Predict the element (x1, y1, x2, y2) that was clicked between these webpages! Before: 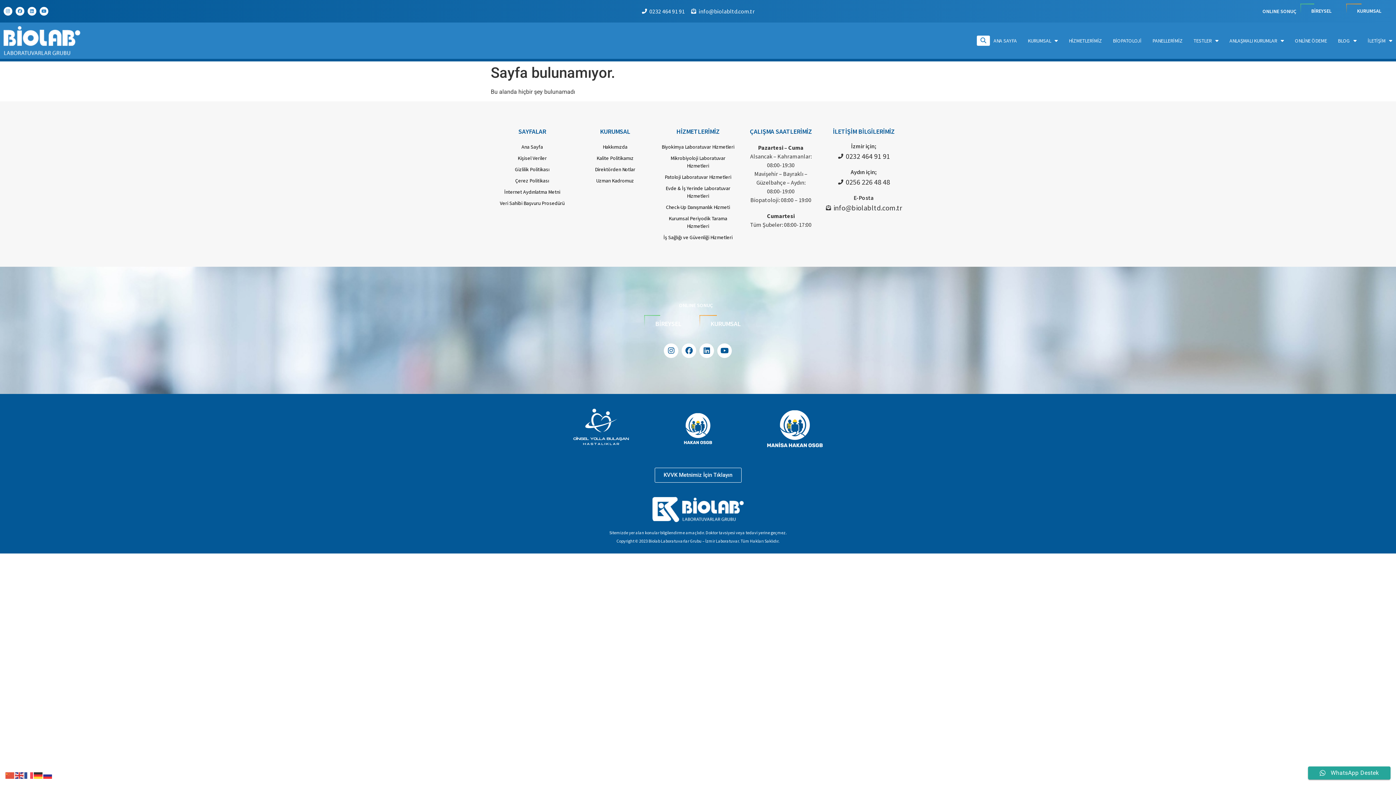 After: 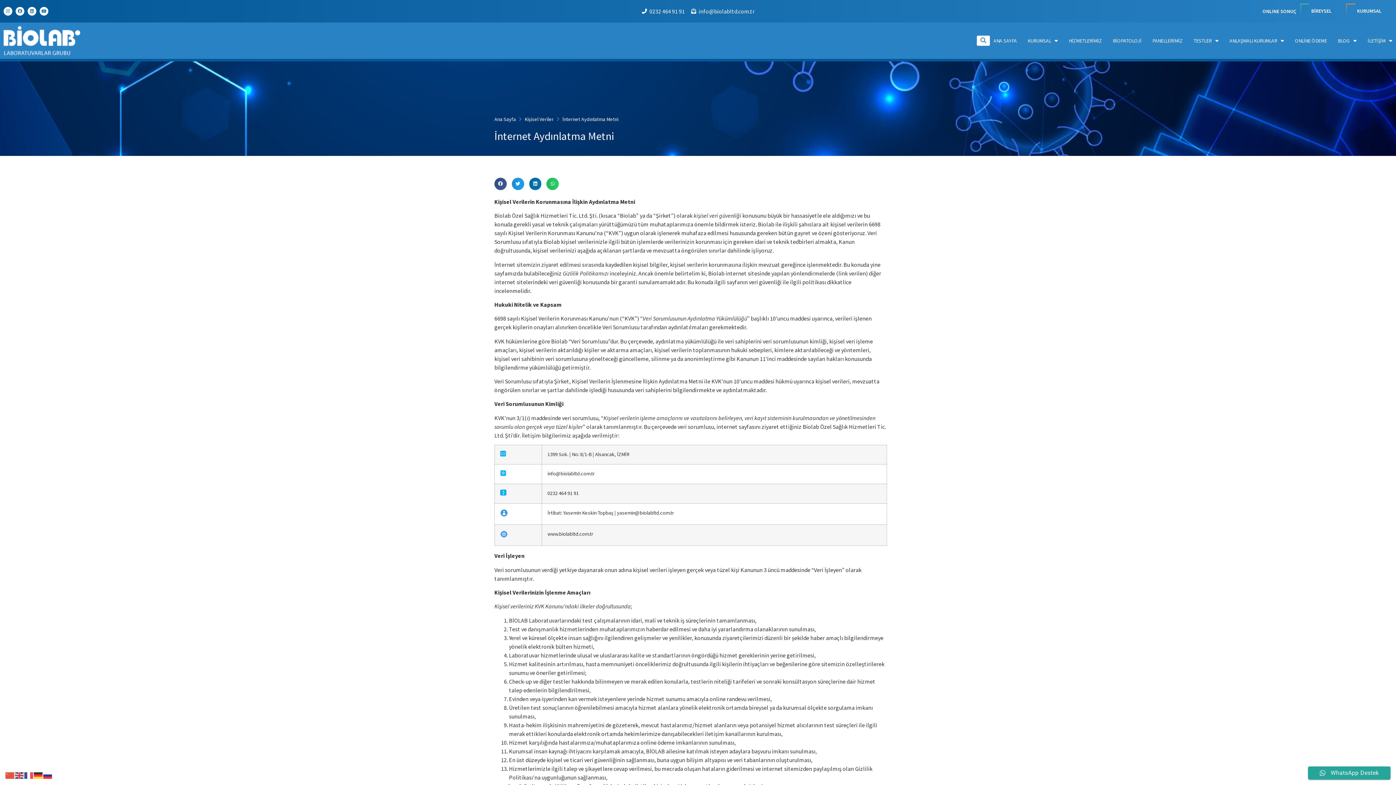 Action: label: İnternet Aydınlatma Metni bbox: (494, 188, 570, 196)